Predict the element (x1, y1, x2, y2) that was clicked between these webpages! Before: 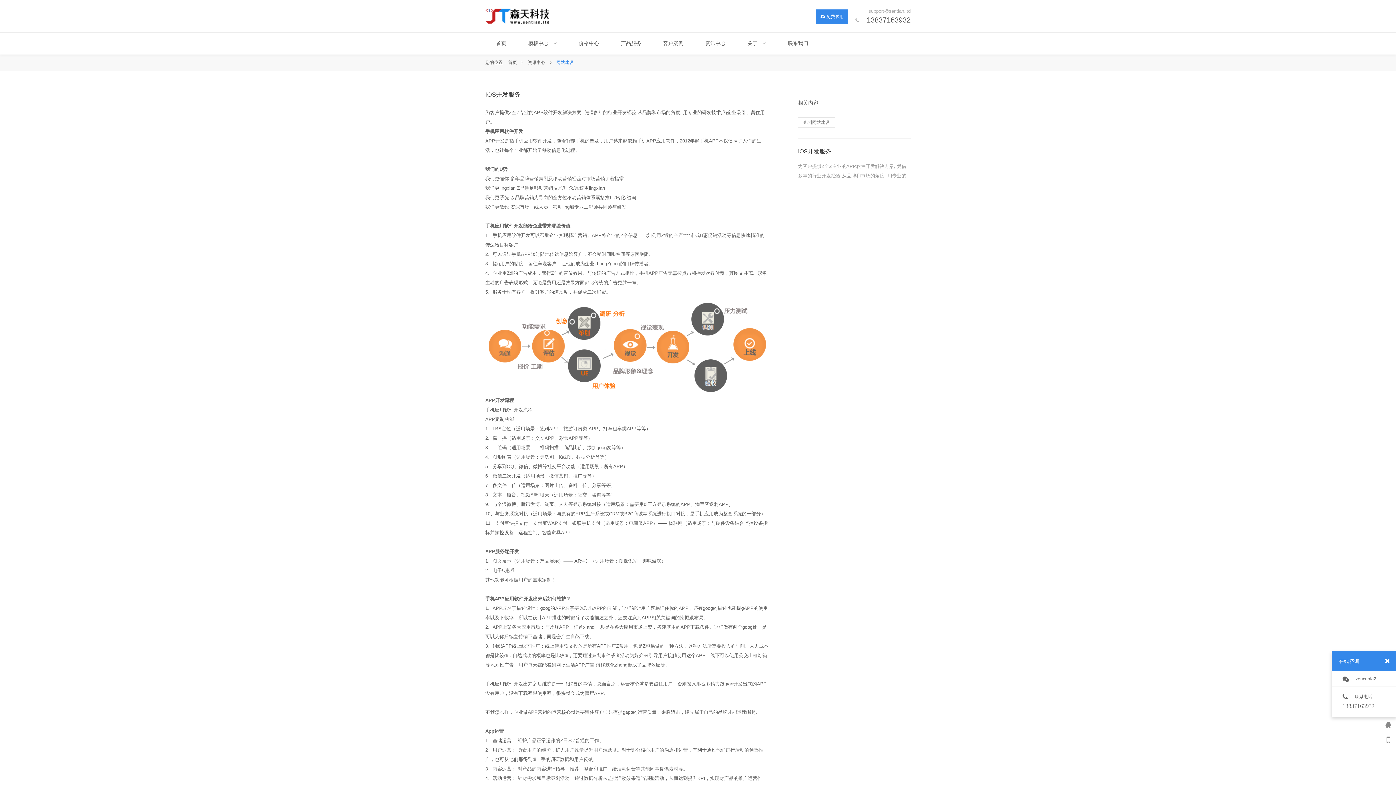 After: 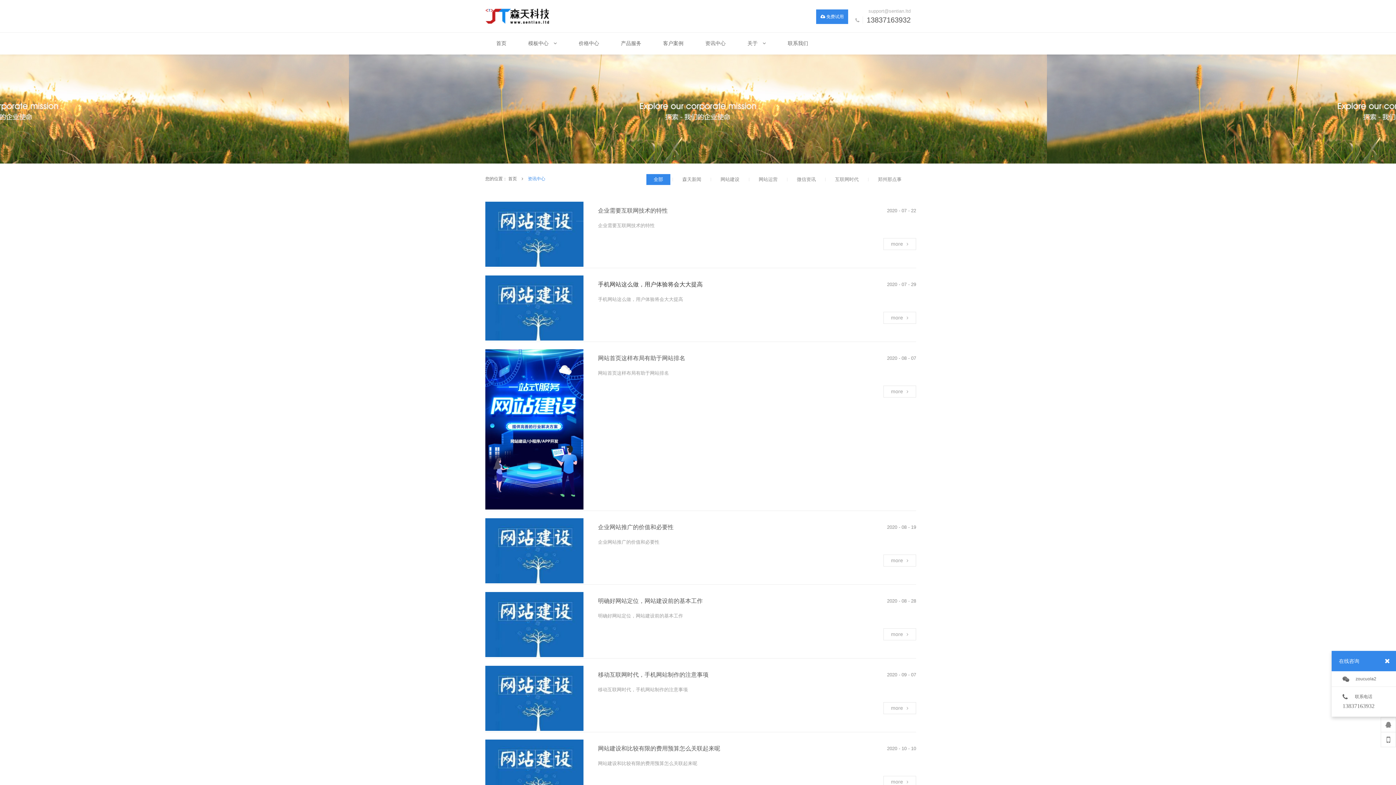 Action: label: 资讯中心 bbox: (694, 32, 736, 54)